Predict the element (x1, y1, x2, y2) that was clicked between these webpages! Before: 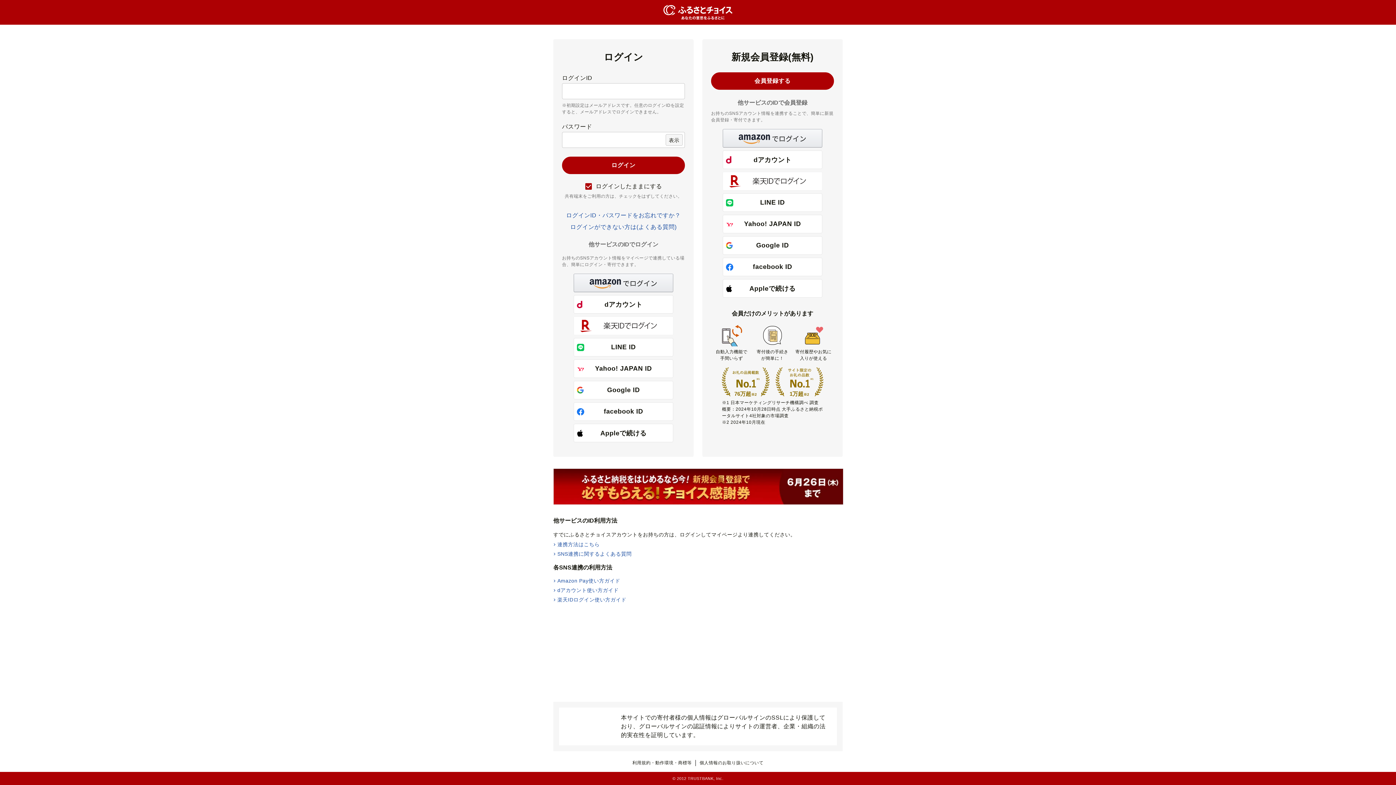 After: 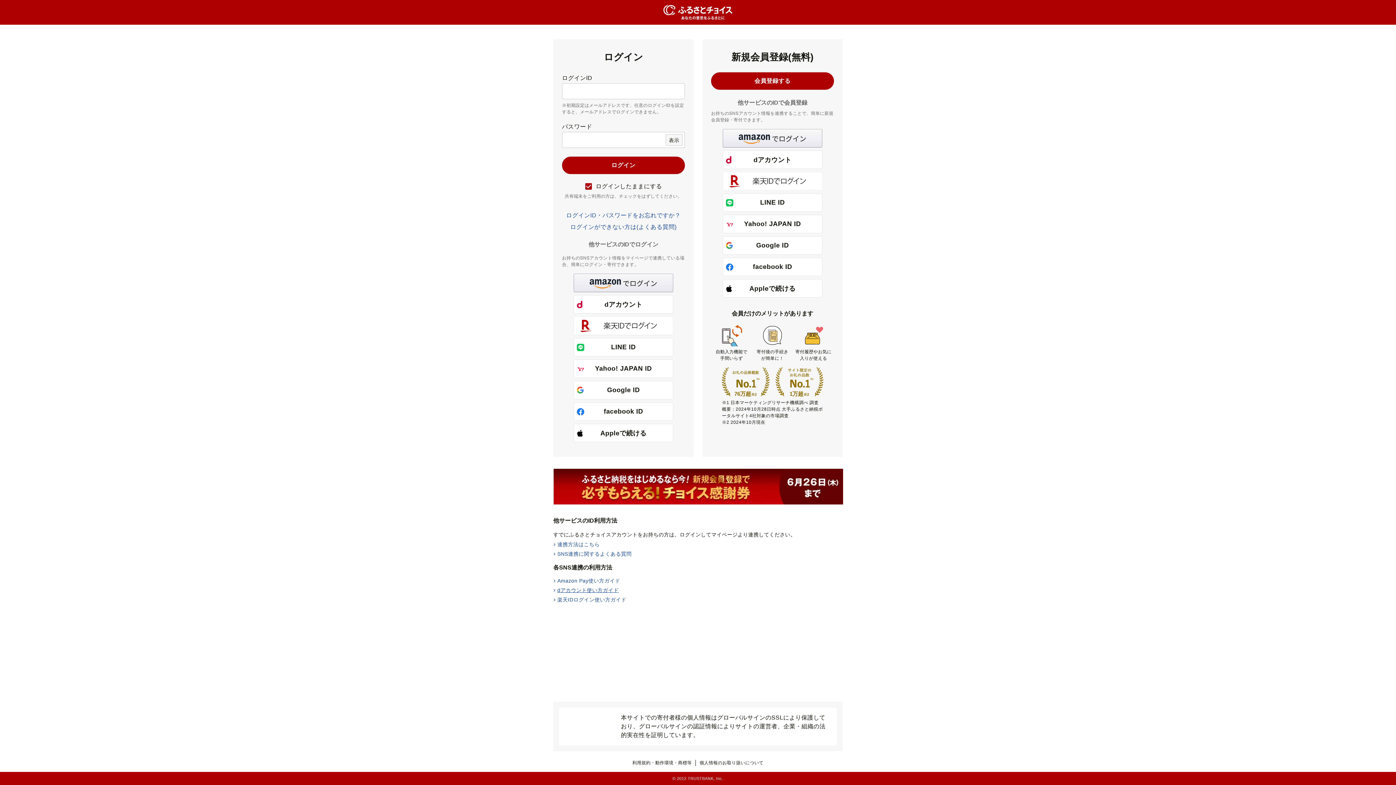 Action: bbox: (553, 587, 618, 593) label: dアカウント使い方ガイド